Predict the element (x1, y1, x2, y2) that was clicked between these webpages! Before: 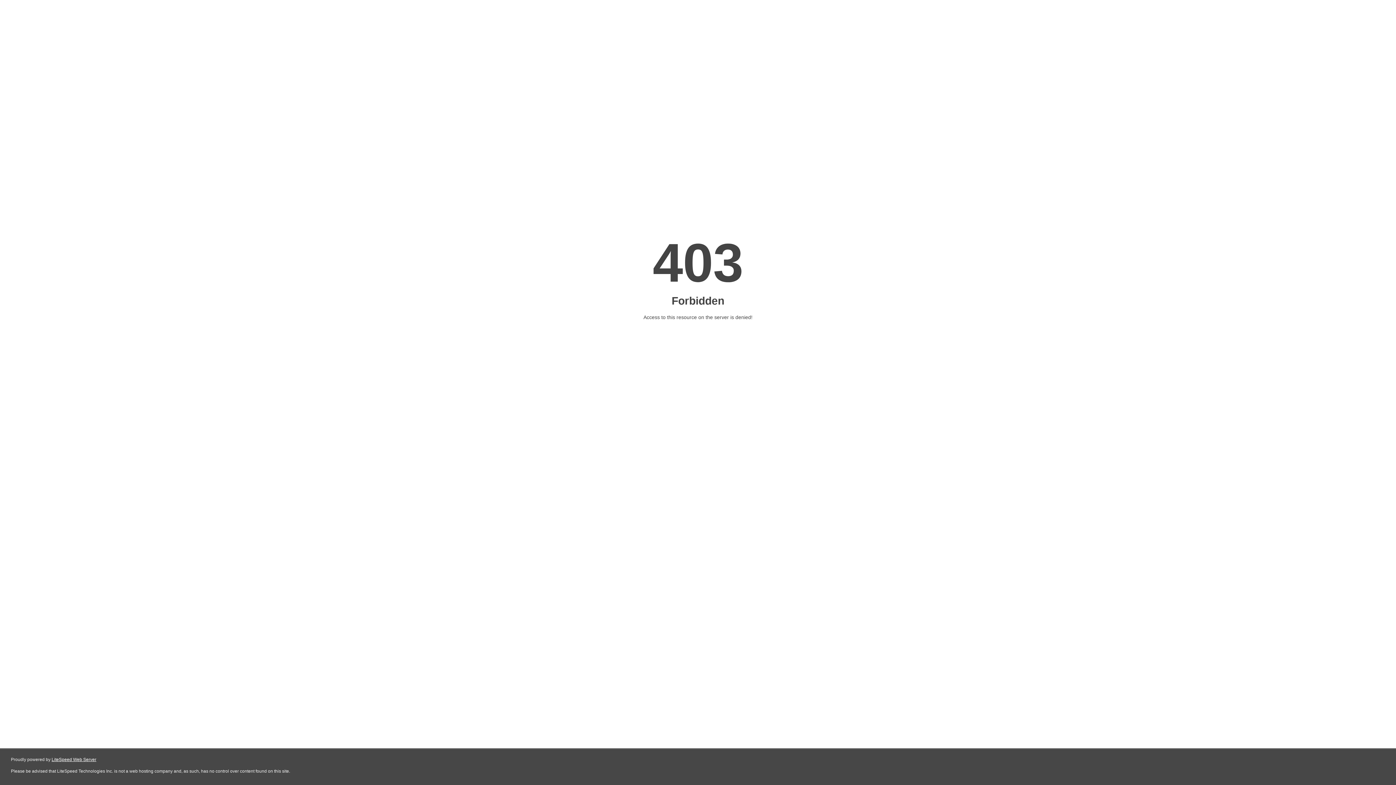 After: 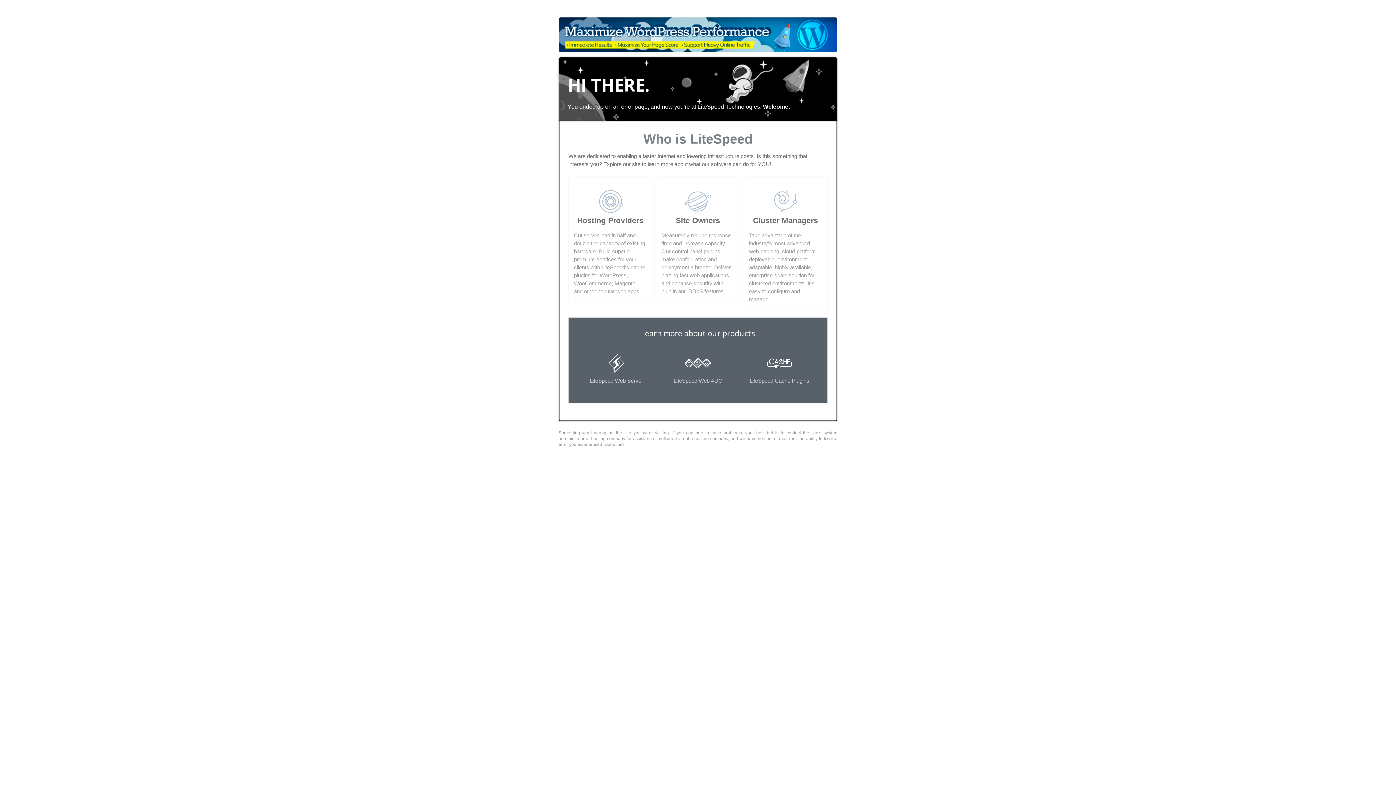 Action: bbox: (51, 757, 96, 762) label: LiteSpeed Web Server